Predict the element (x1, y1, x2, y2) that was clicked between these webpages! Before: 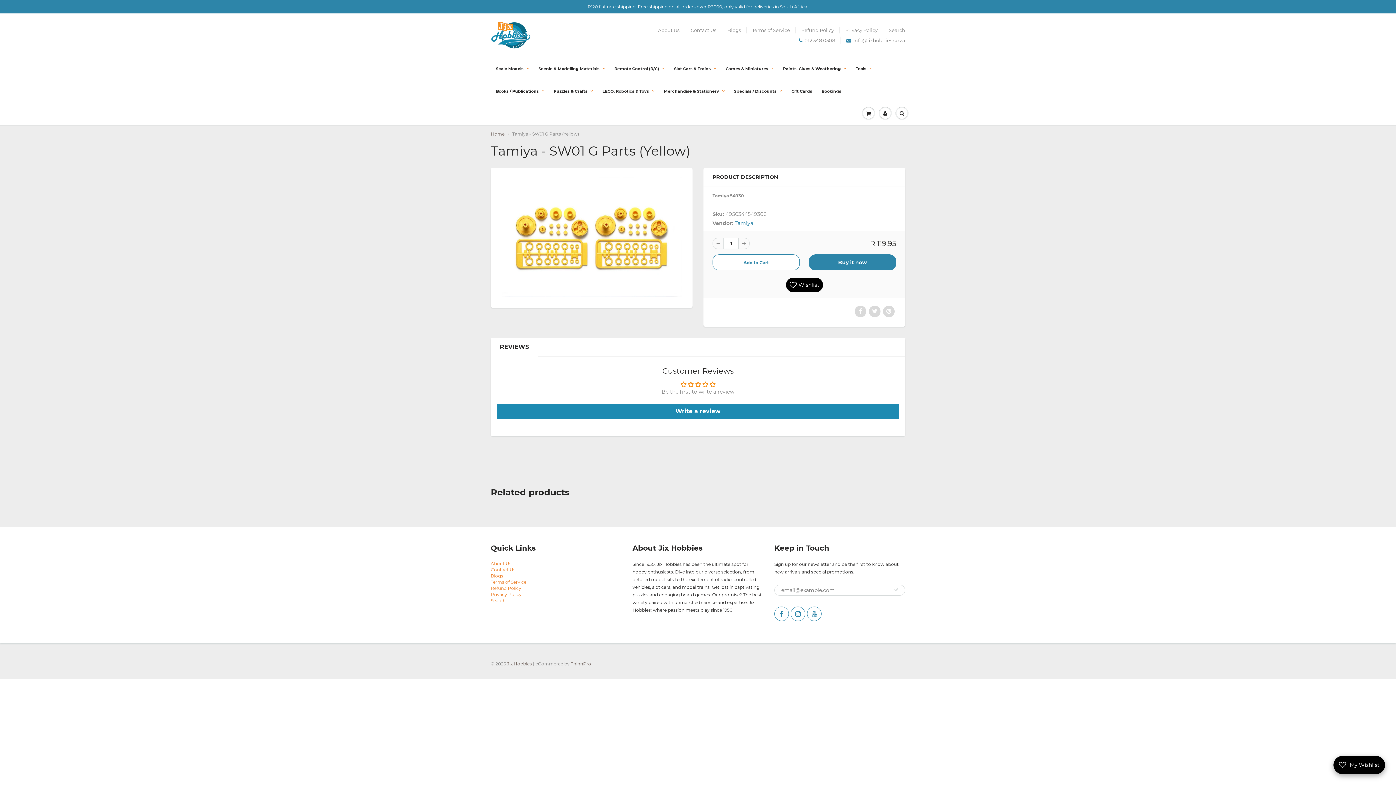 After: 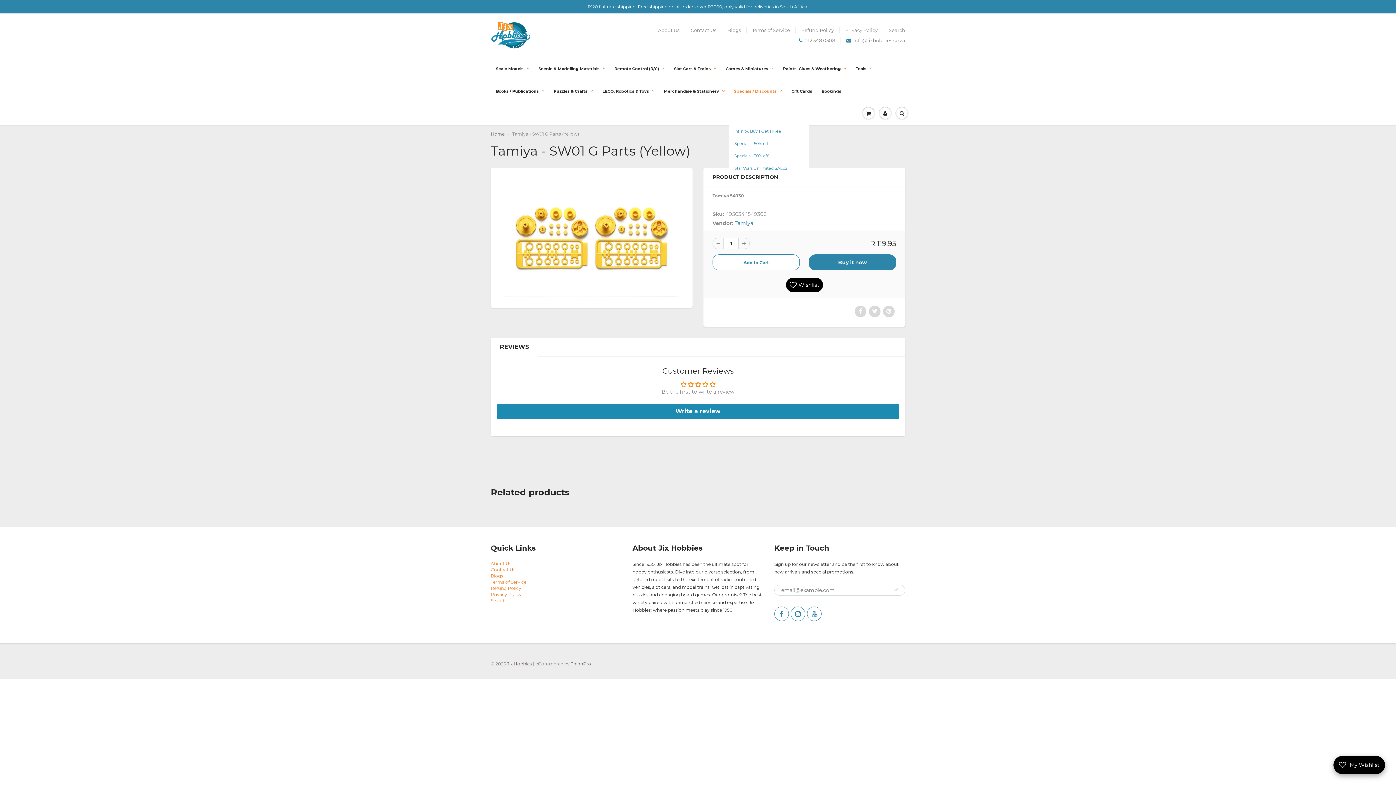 Action: label: Specials / Discounts bbox: (729, 79, 786, 102)